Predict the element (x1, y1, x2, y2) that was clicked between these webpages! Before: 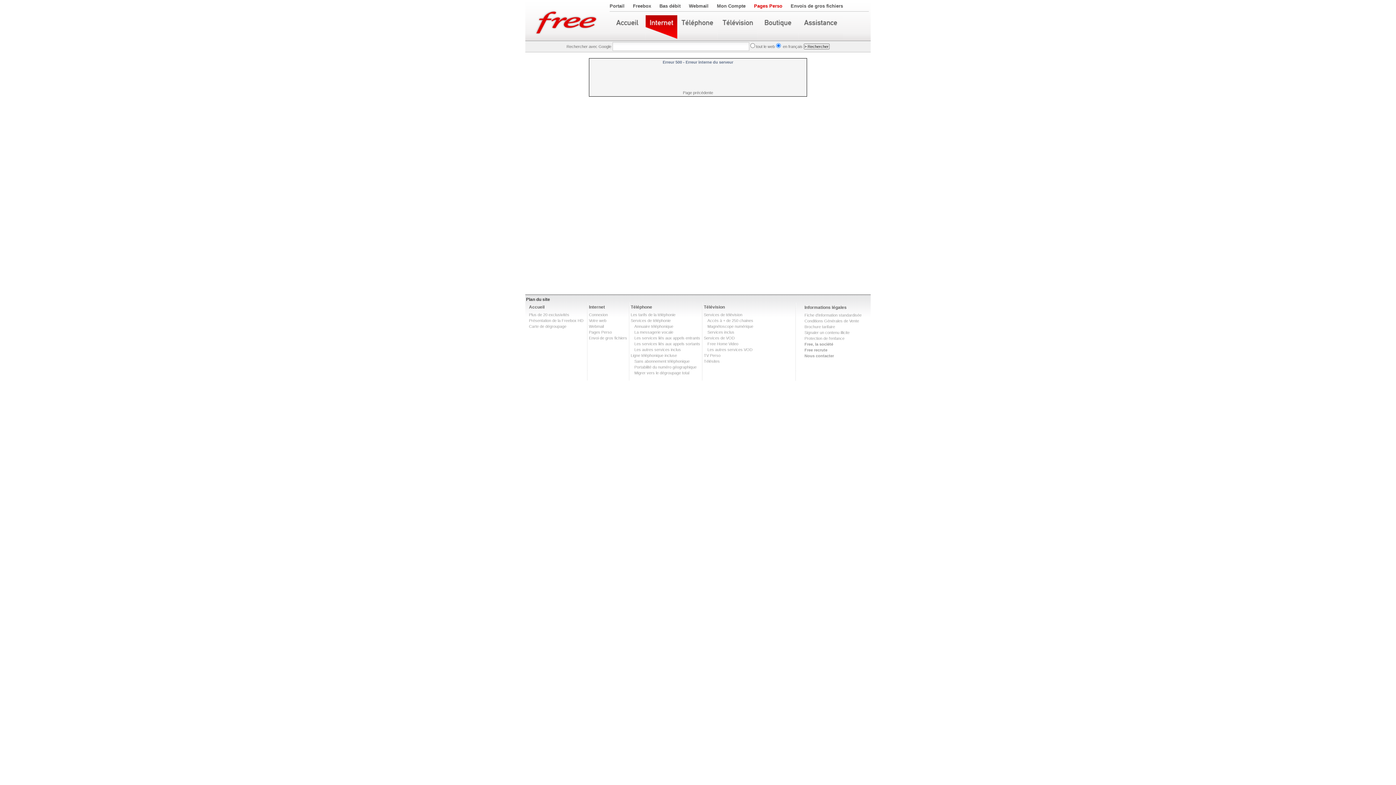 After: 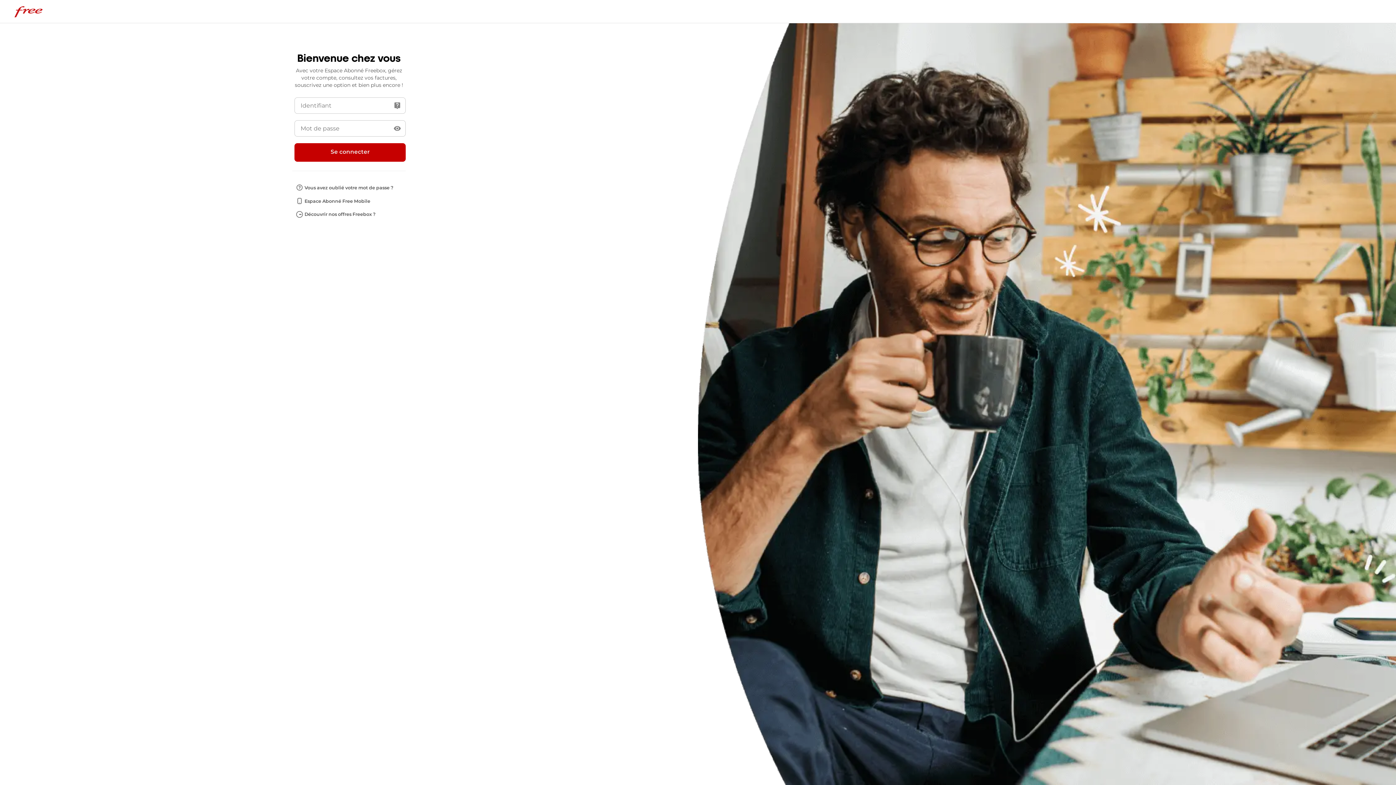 Action: bbox: (717, 3, 745, 8) label: Mon Compte